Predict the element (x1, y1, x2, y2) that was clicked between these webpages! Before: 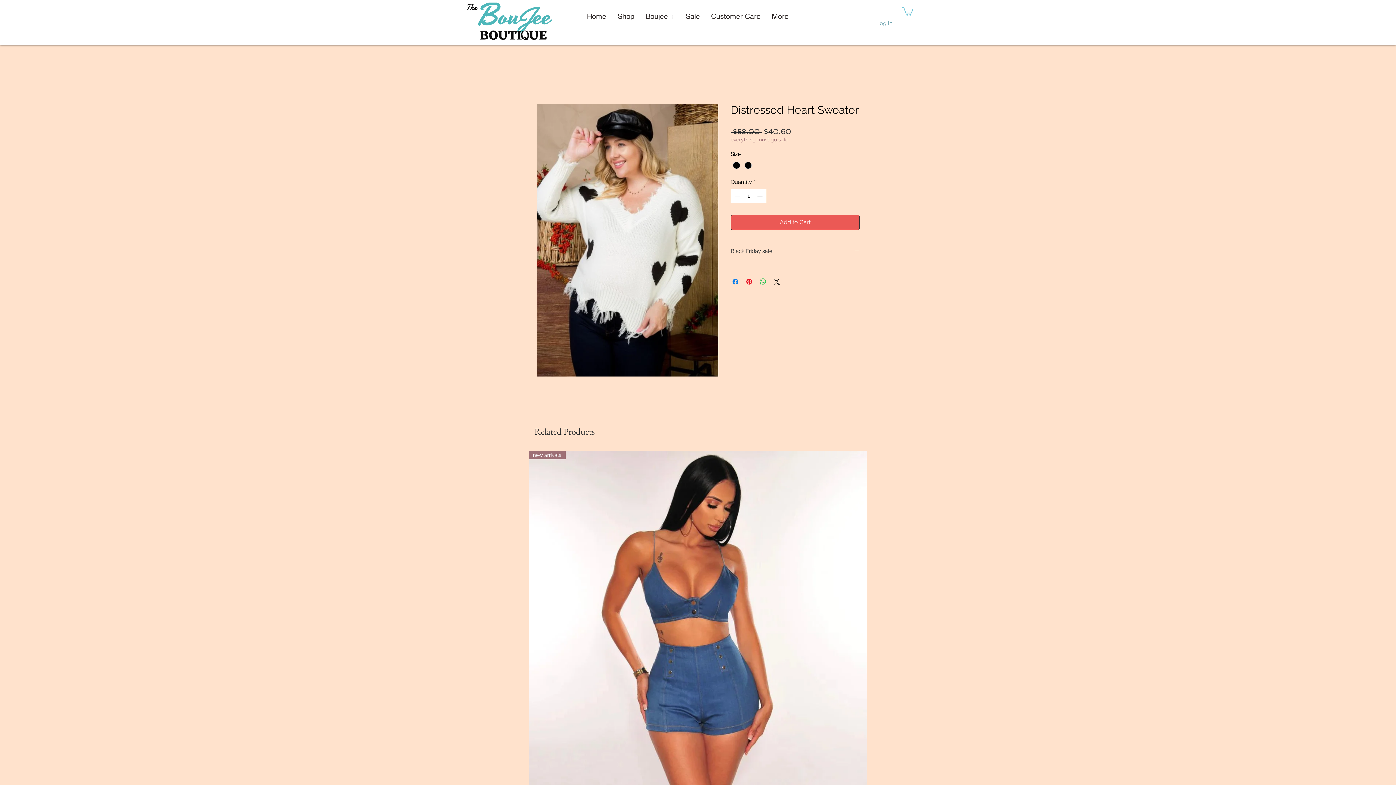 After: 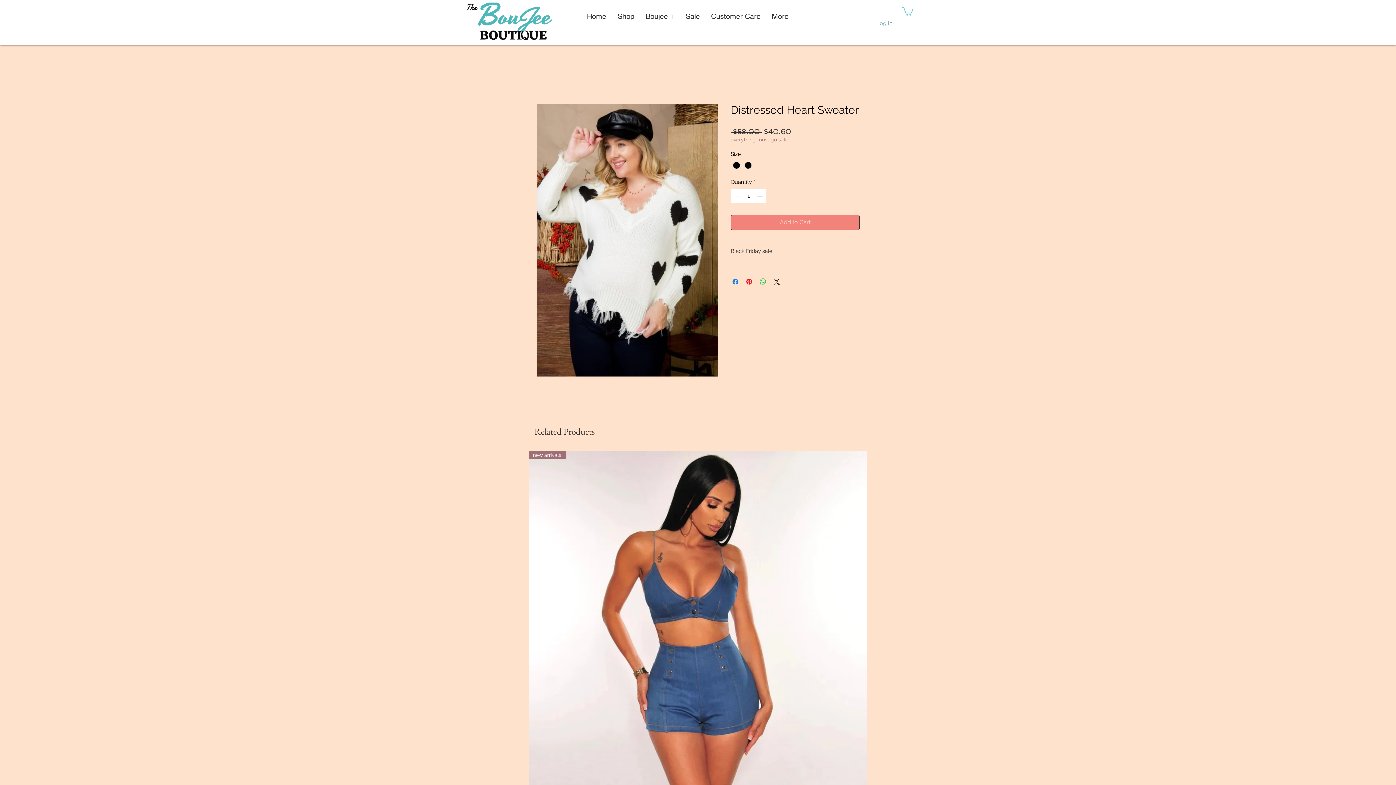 Action: bbox: (730, 214, 860, 230) label: Add to Cart